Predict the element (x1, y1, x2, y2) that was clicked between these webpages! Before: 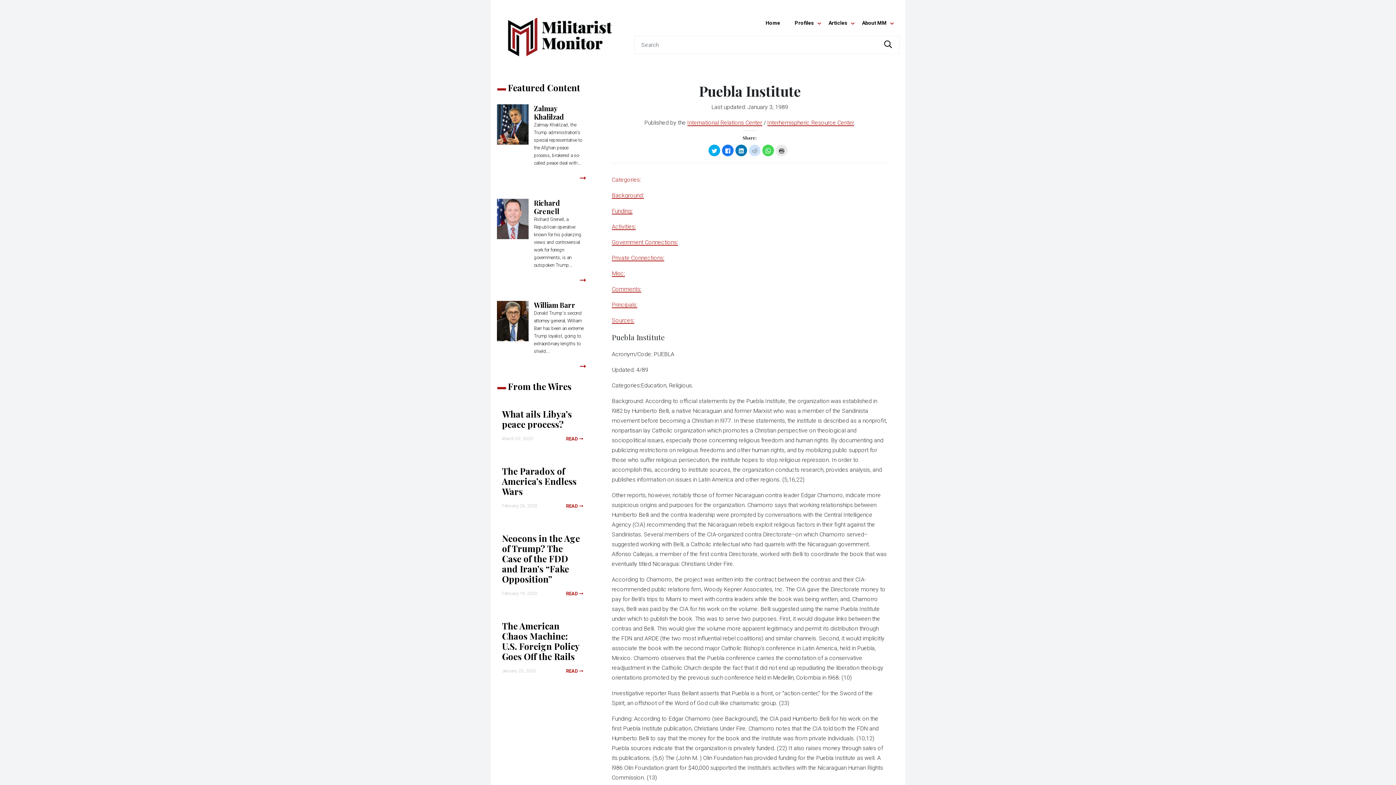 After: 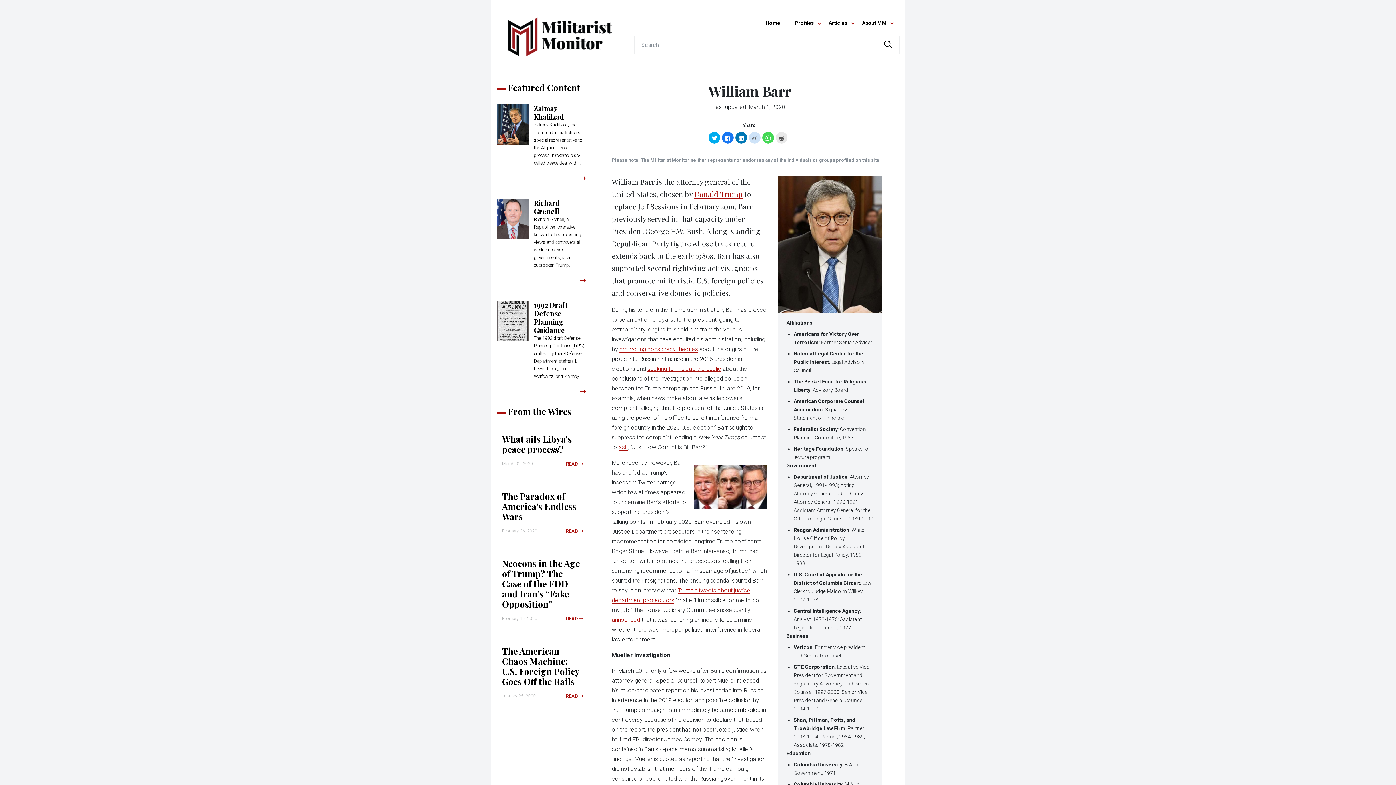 Action: bbox: (490, 295, 594, 381) label: William Barr

Donald Trump's second attorney general, William Barr has been an extreme Trump loyalist, going to extraordinary lengths to shield...